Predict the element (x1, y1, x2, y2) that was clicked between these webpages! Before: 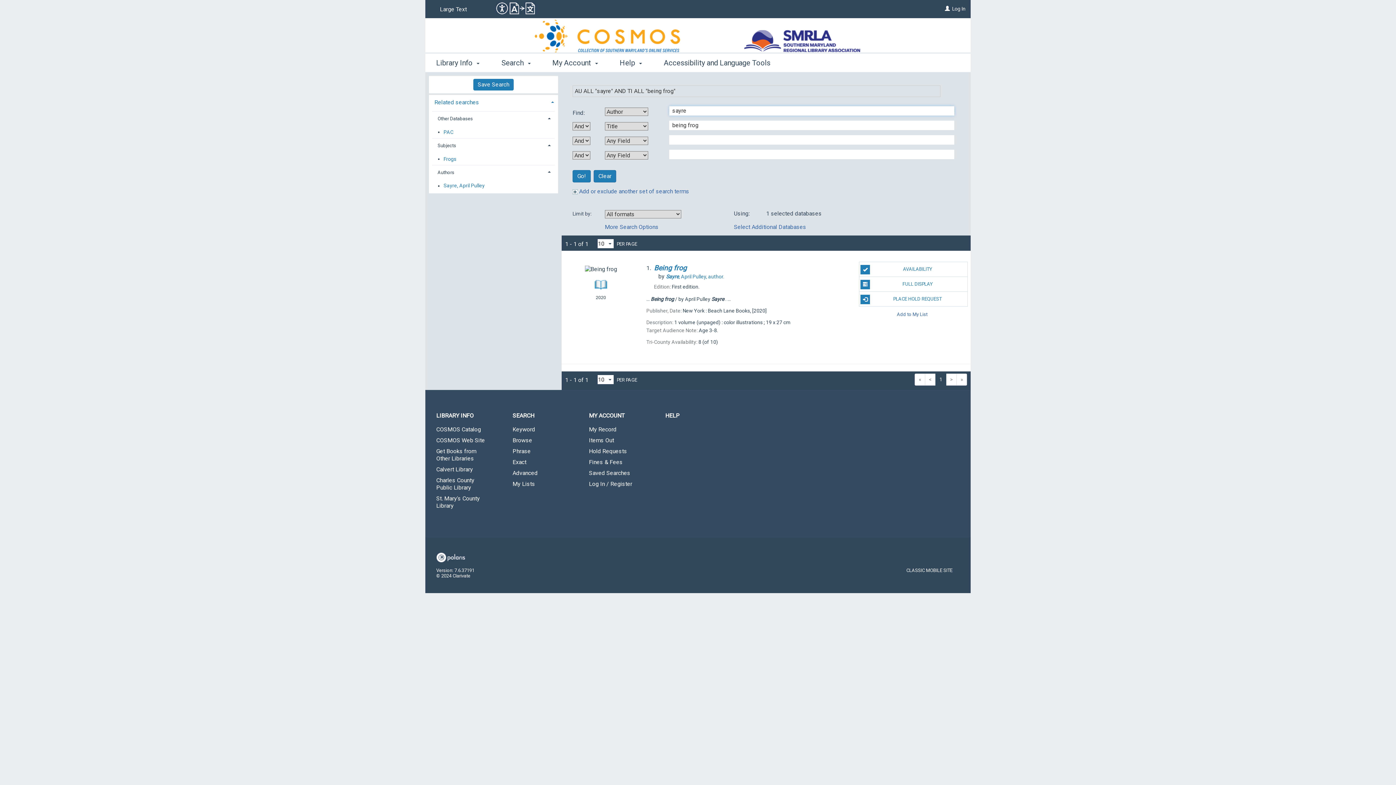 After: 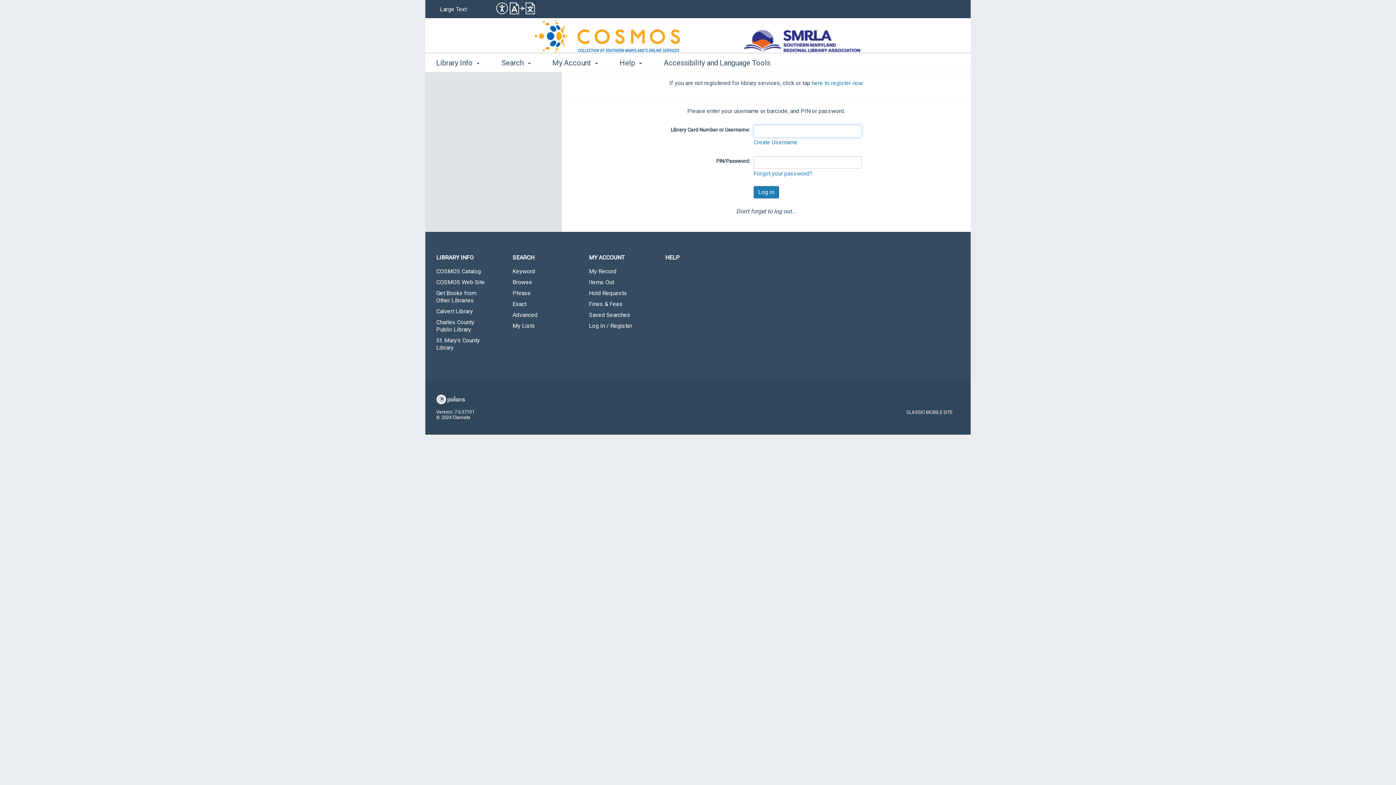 Action: bbox: (945, 5, 950, 11) label: Log In